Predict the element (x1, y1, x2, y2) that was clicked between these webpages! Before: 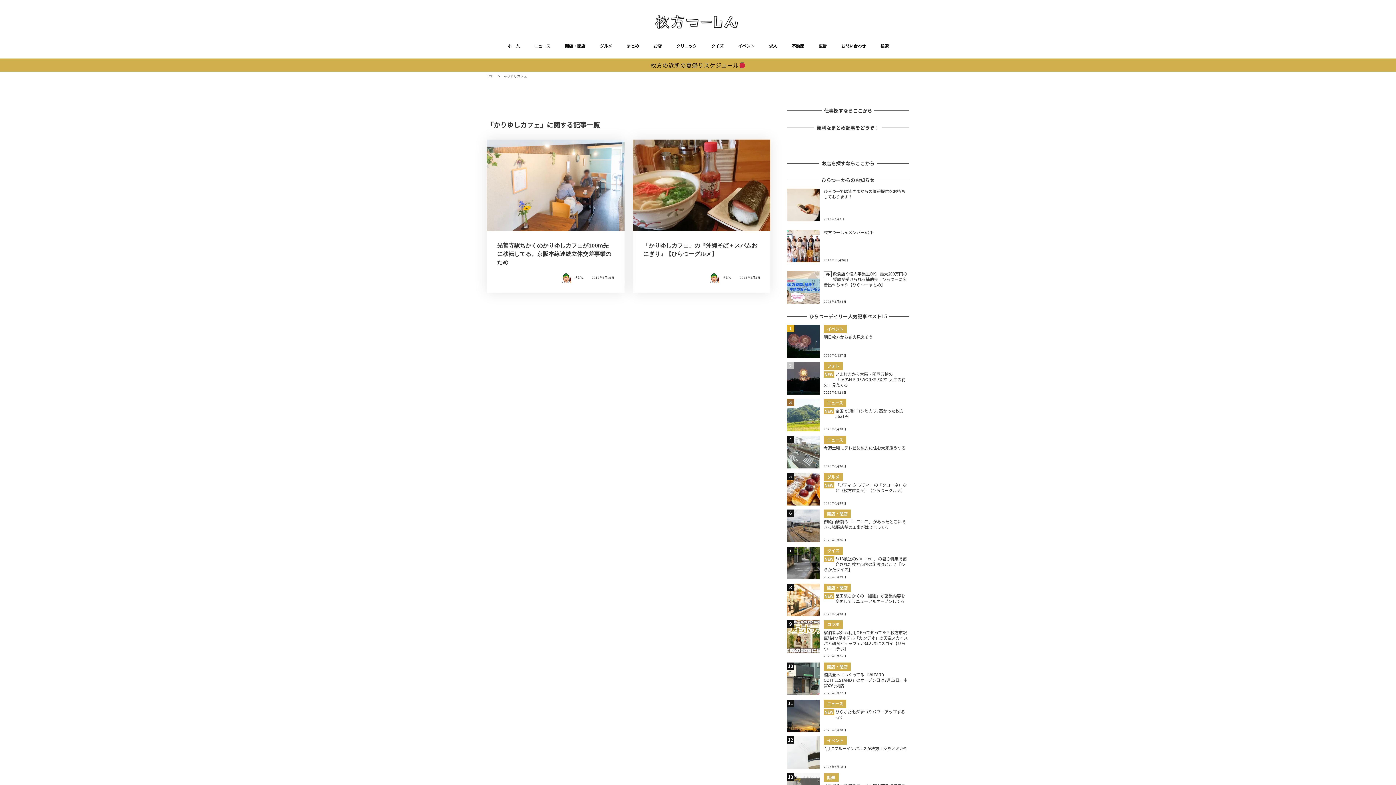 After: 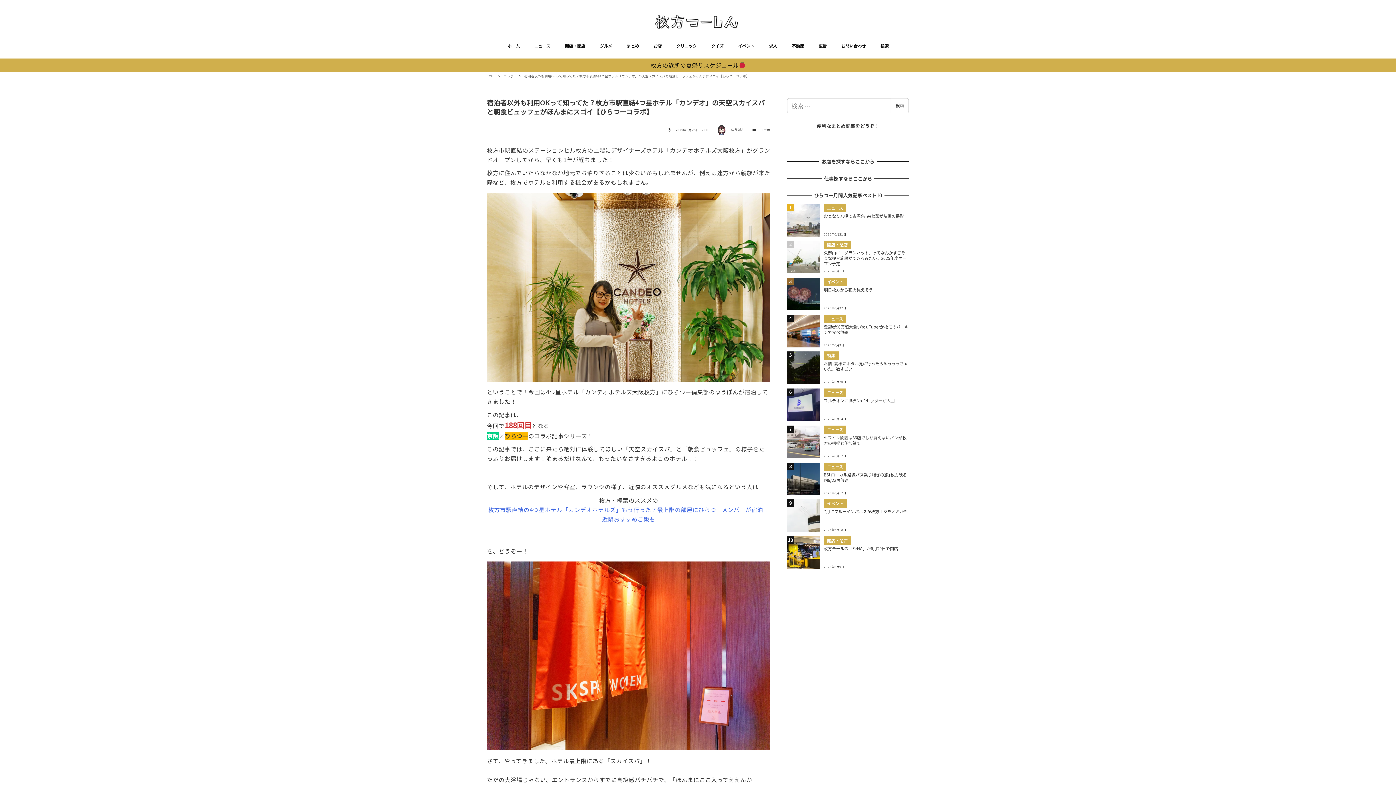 Action: bbox: (787, 620, 909, 658) label: コラボ
宿泊者以外も利用OKって知ってた？枚方市駅直結4つ星ホテル「カンデオ」の天空スカイスパと朝食ビュッフェがほんまにスゴイ【ひらつーコラボ】
2025年6月25日